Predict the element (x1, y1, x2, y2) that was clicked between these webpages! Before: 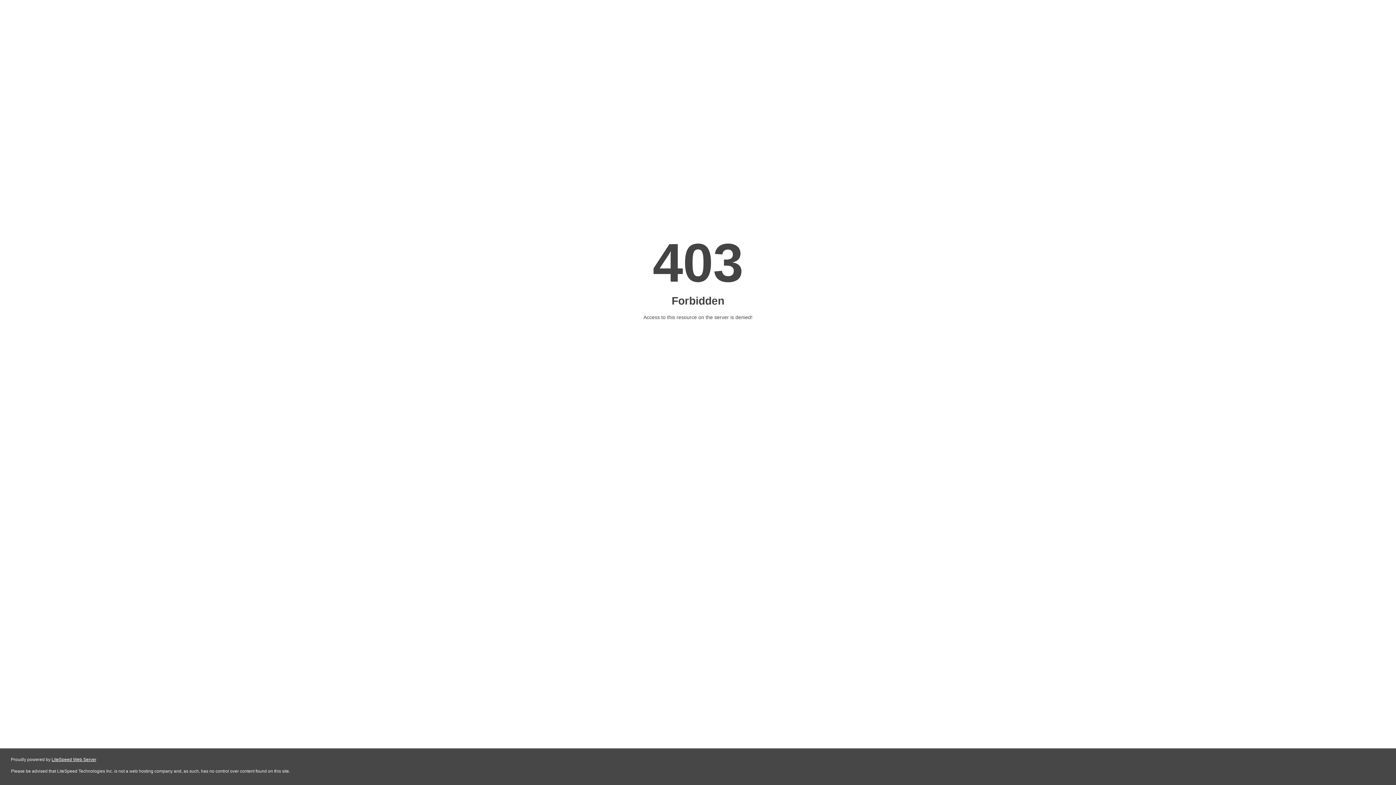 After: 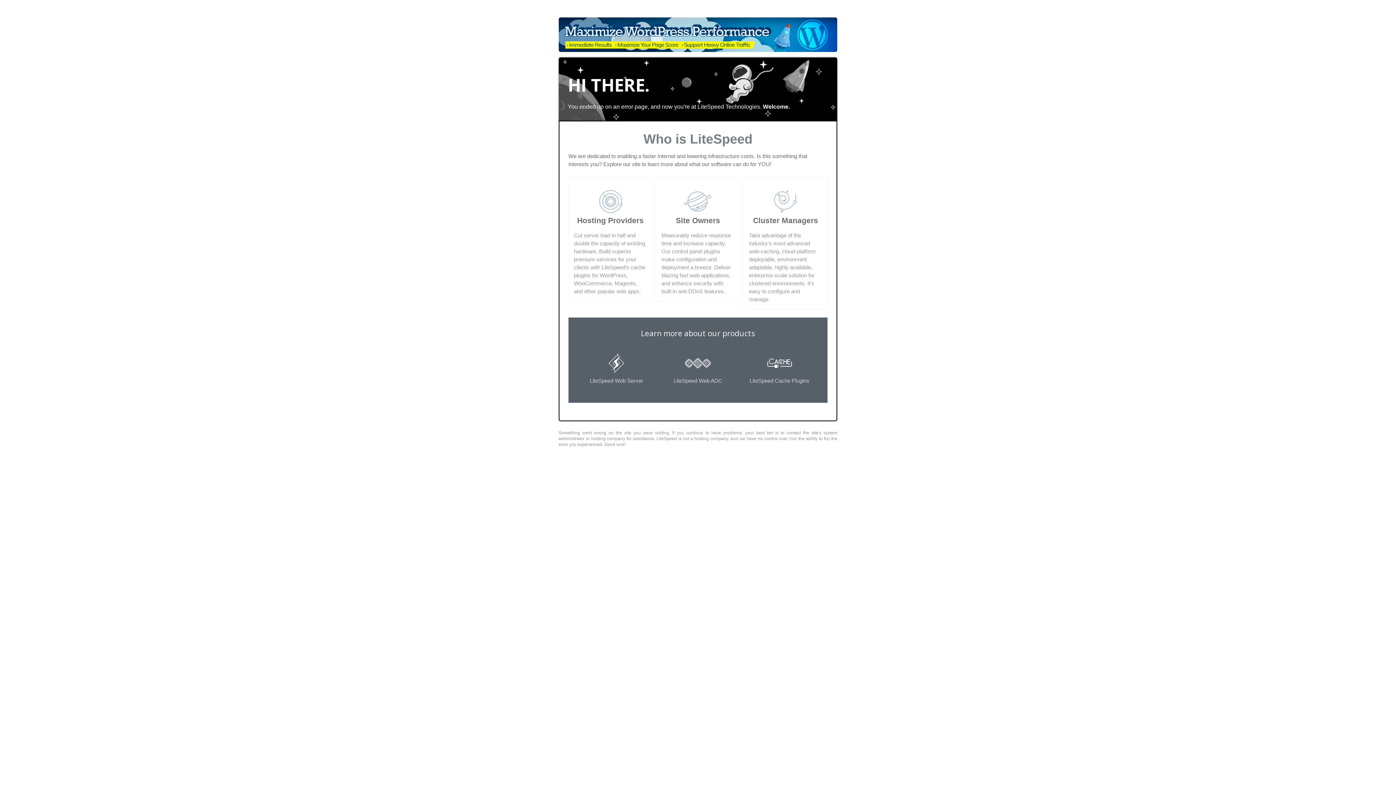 Action: label: LiteSpeed Web Server bbox: (51, 757, 96, 762)